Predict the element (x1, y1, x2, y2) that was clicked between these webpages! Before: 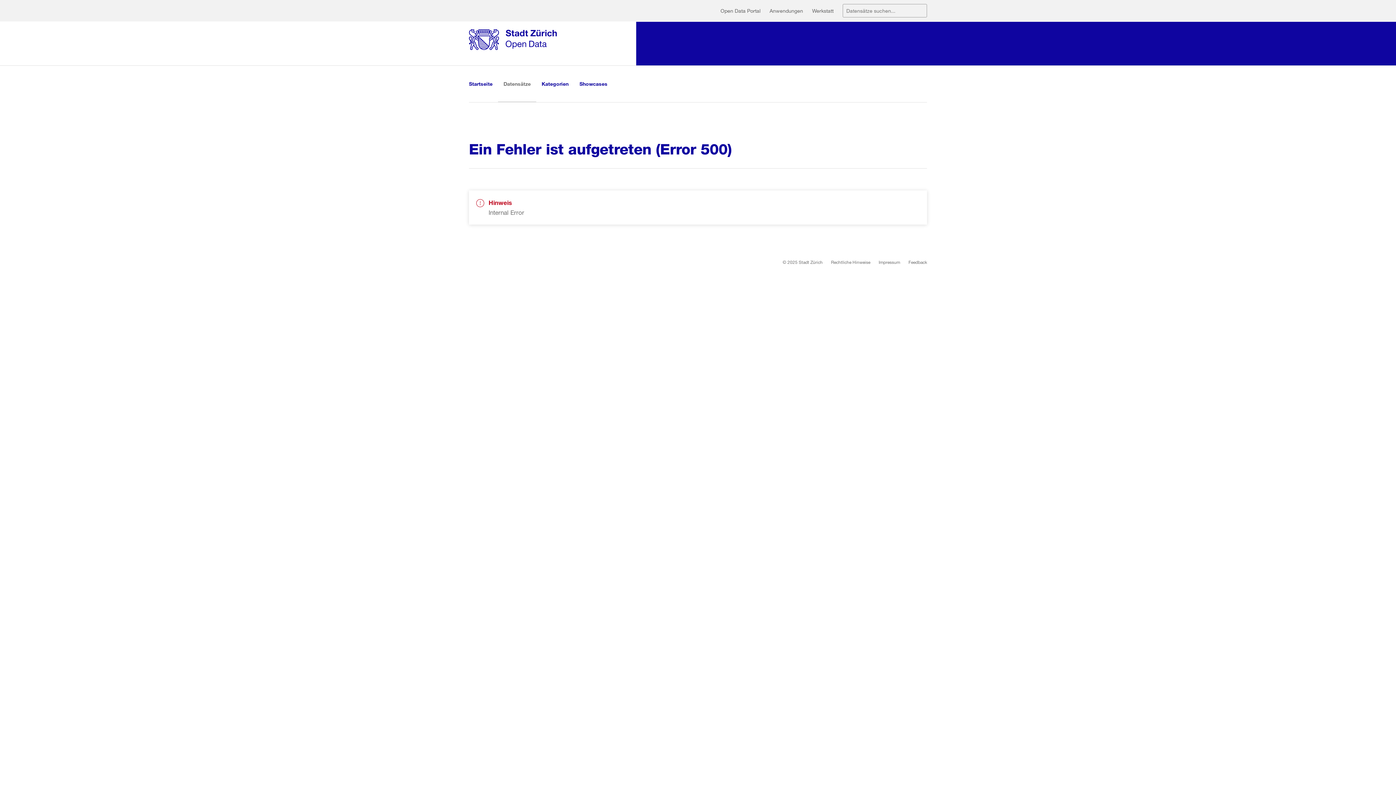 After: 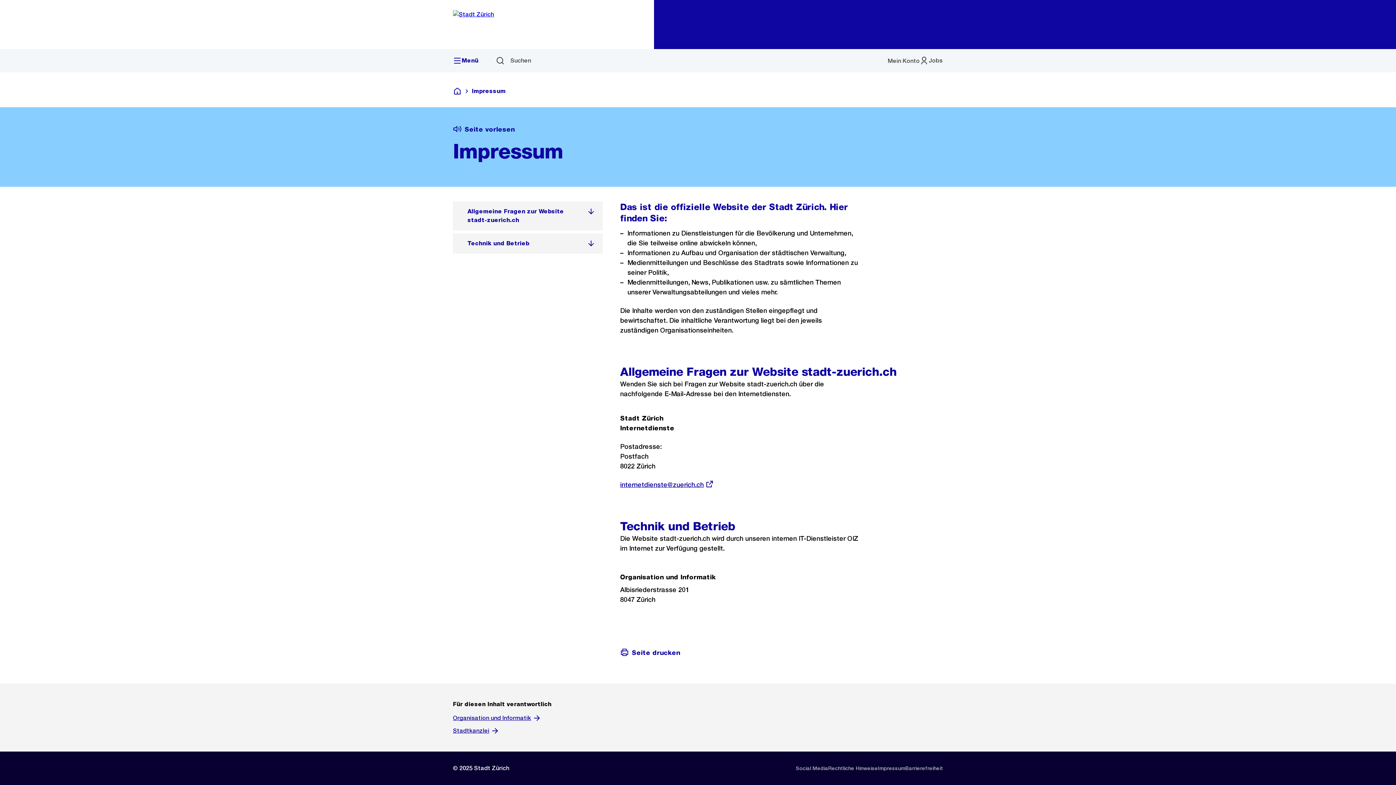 Action: bbox: (878, 258, 900, 265) label: Impressum